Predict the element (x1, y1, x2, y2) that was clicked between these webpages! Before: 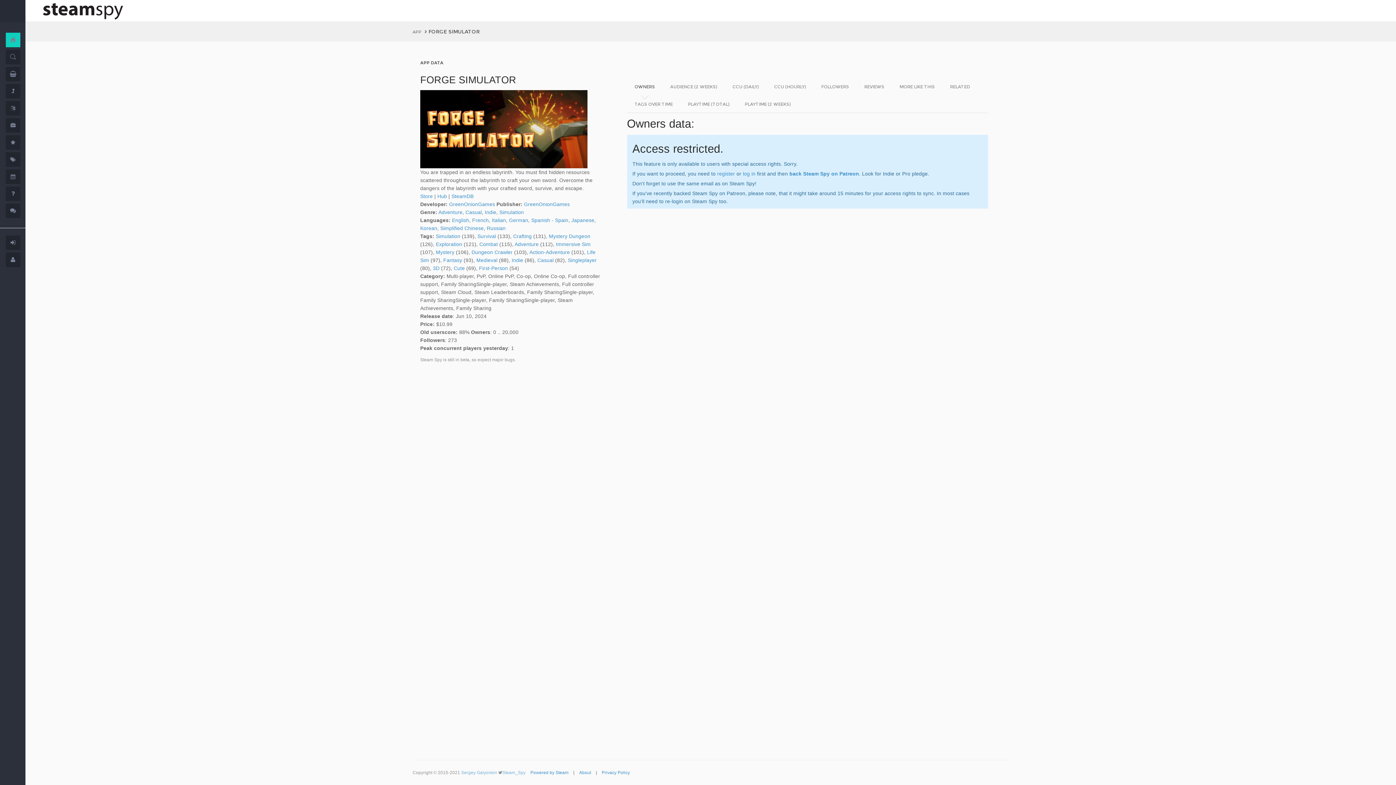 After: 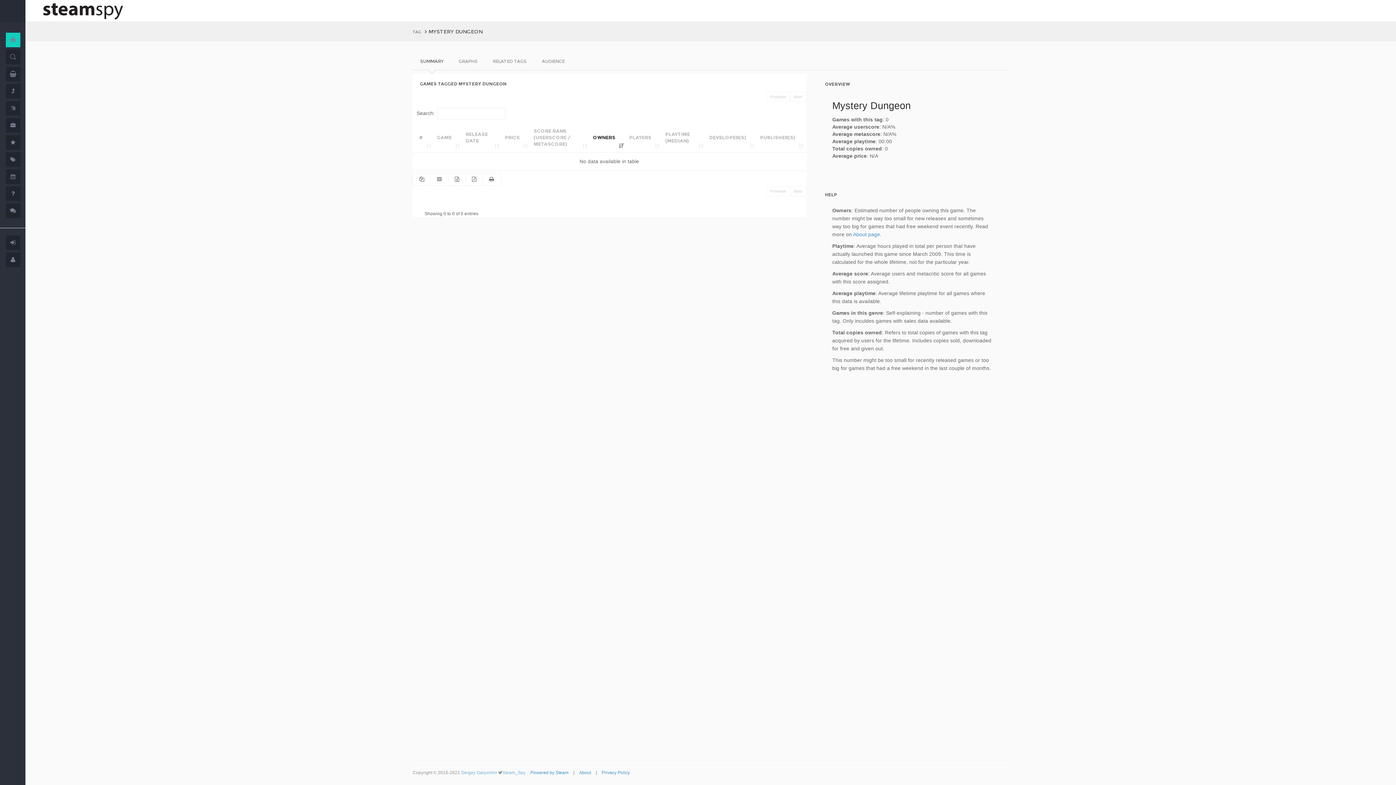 Action: label: Mystery Dungeon bbox: (549, 233, 590, 239)